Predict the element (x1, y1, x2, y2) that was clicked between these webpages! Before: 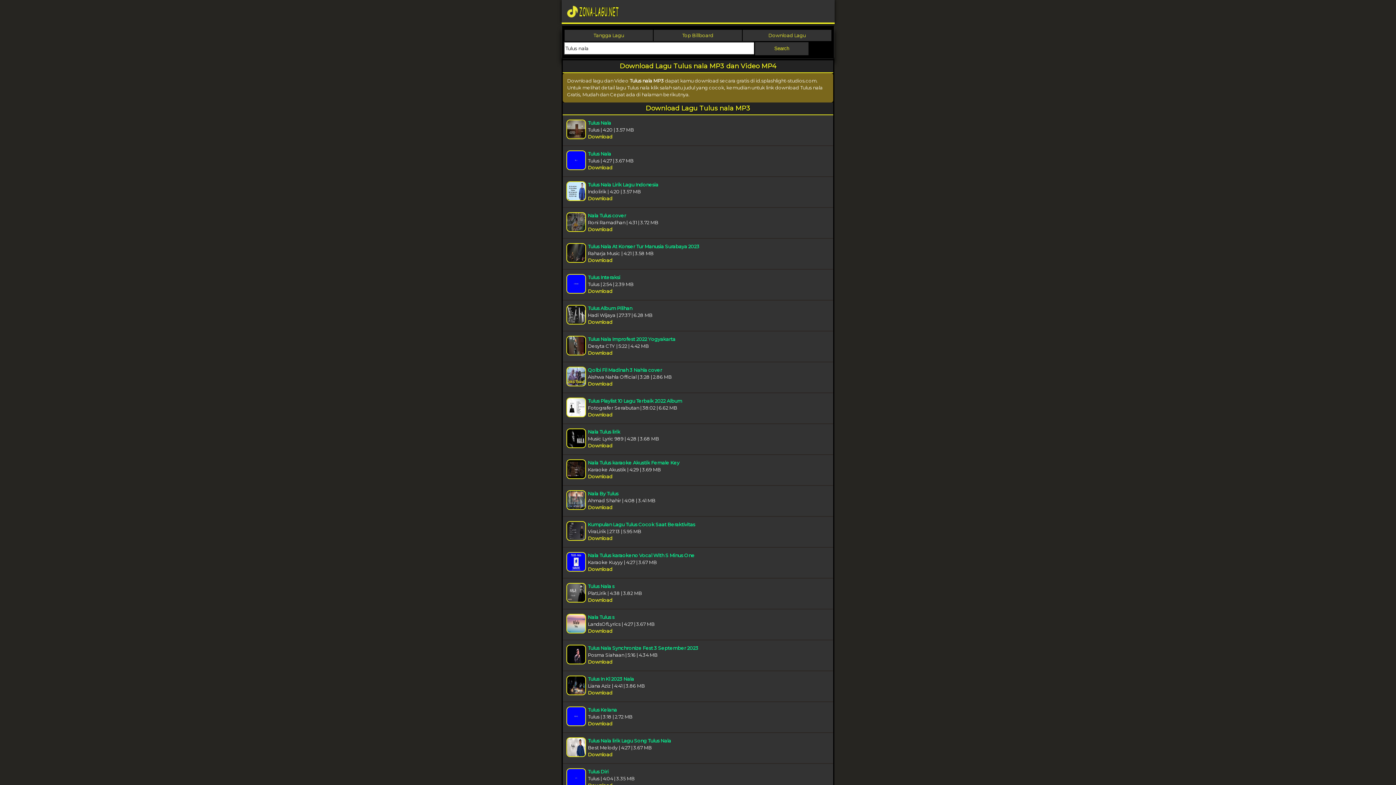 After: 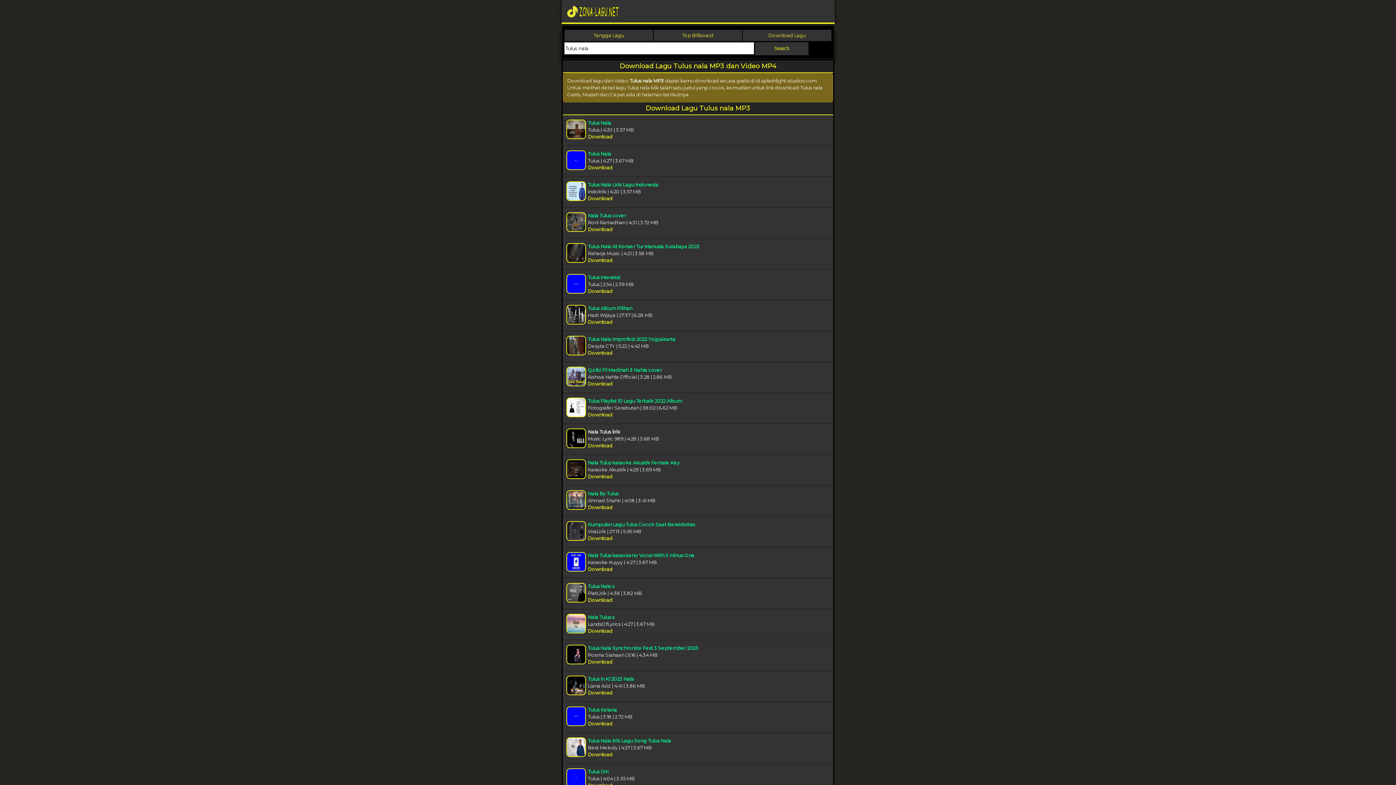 Action: label: Nala Tulus lirik bbox: (588, 428, 620, 434)